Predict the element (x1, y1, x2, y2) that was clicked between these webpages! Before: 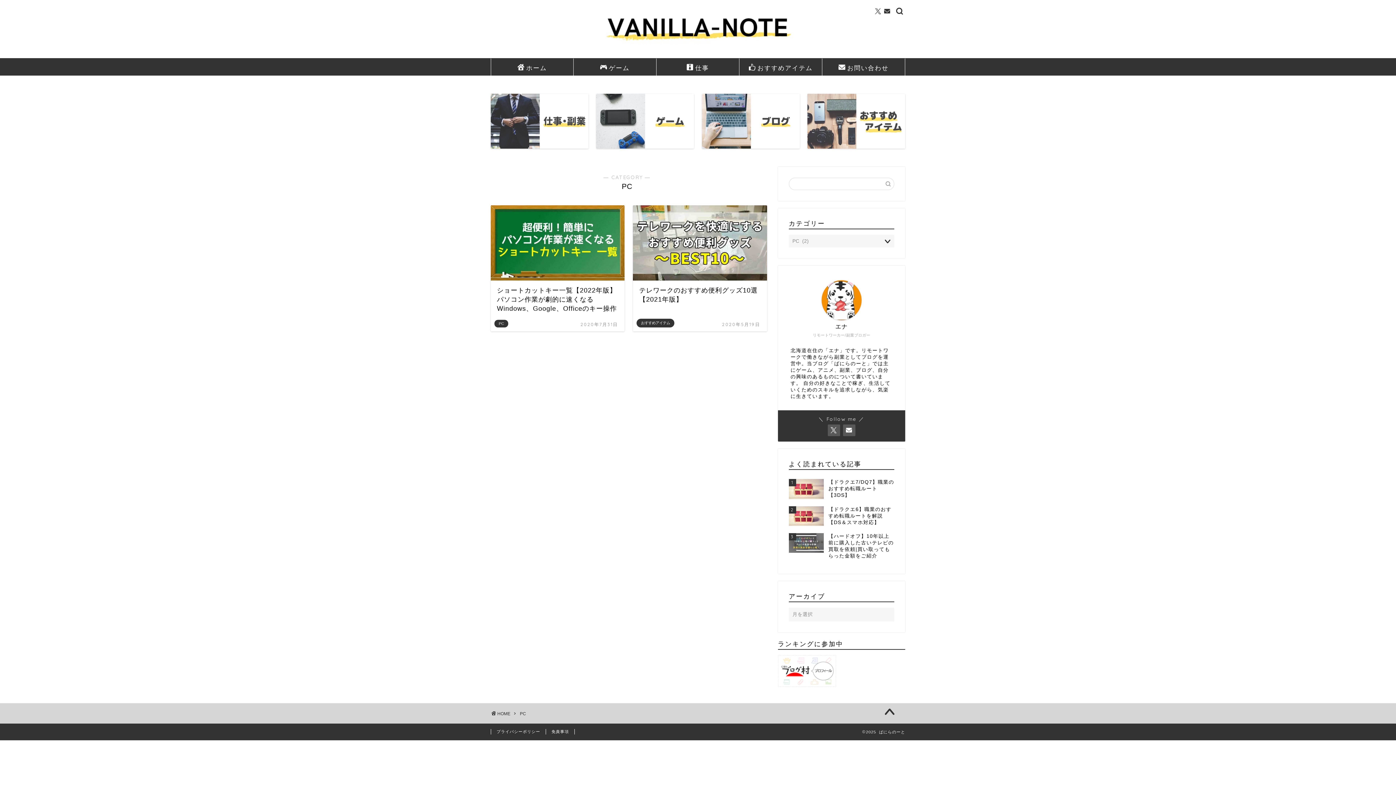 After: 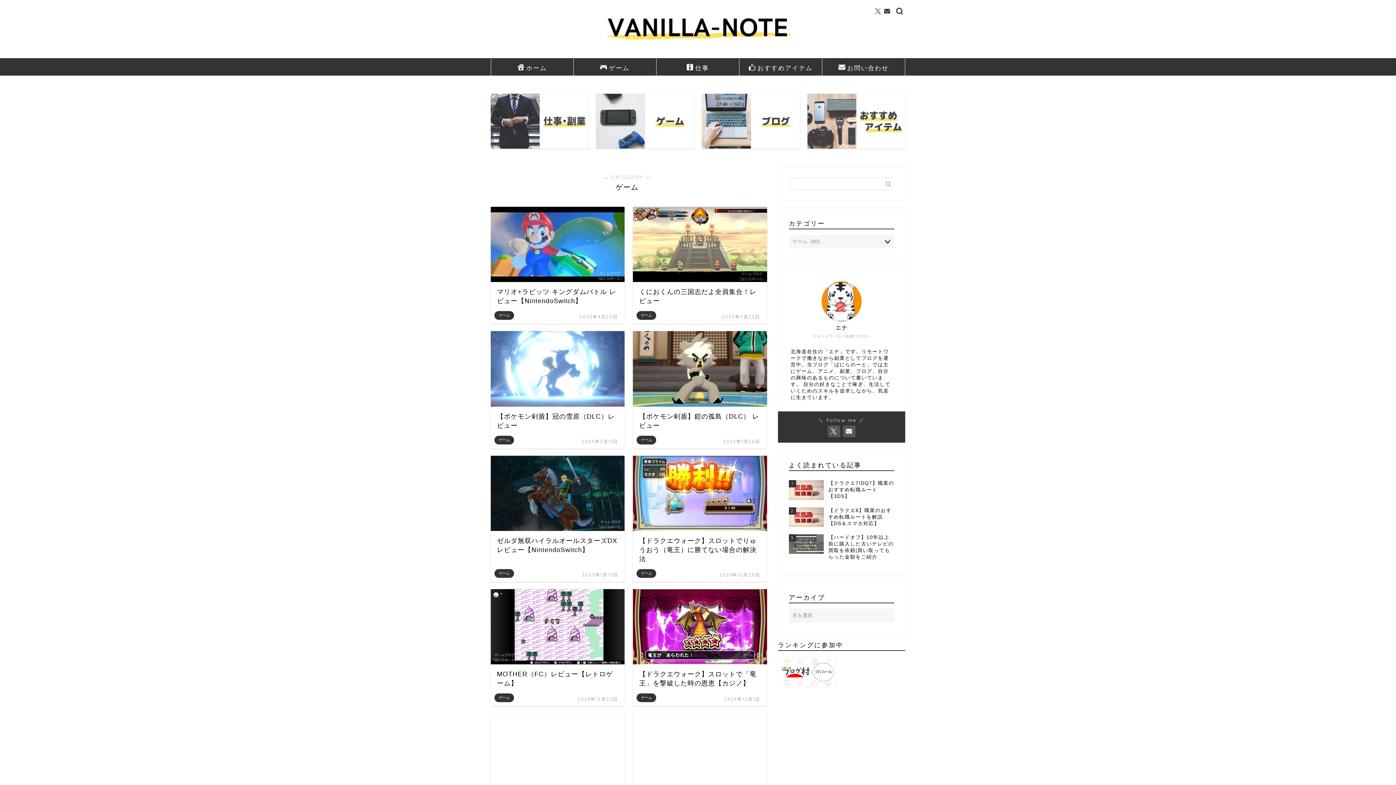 Action: bbox: (573, 58, 656, 75) label: ゲーム